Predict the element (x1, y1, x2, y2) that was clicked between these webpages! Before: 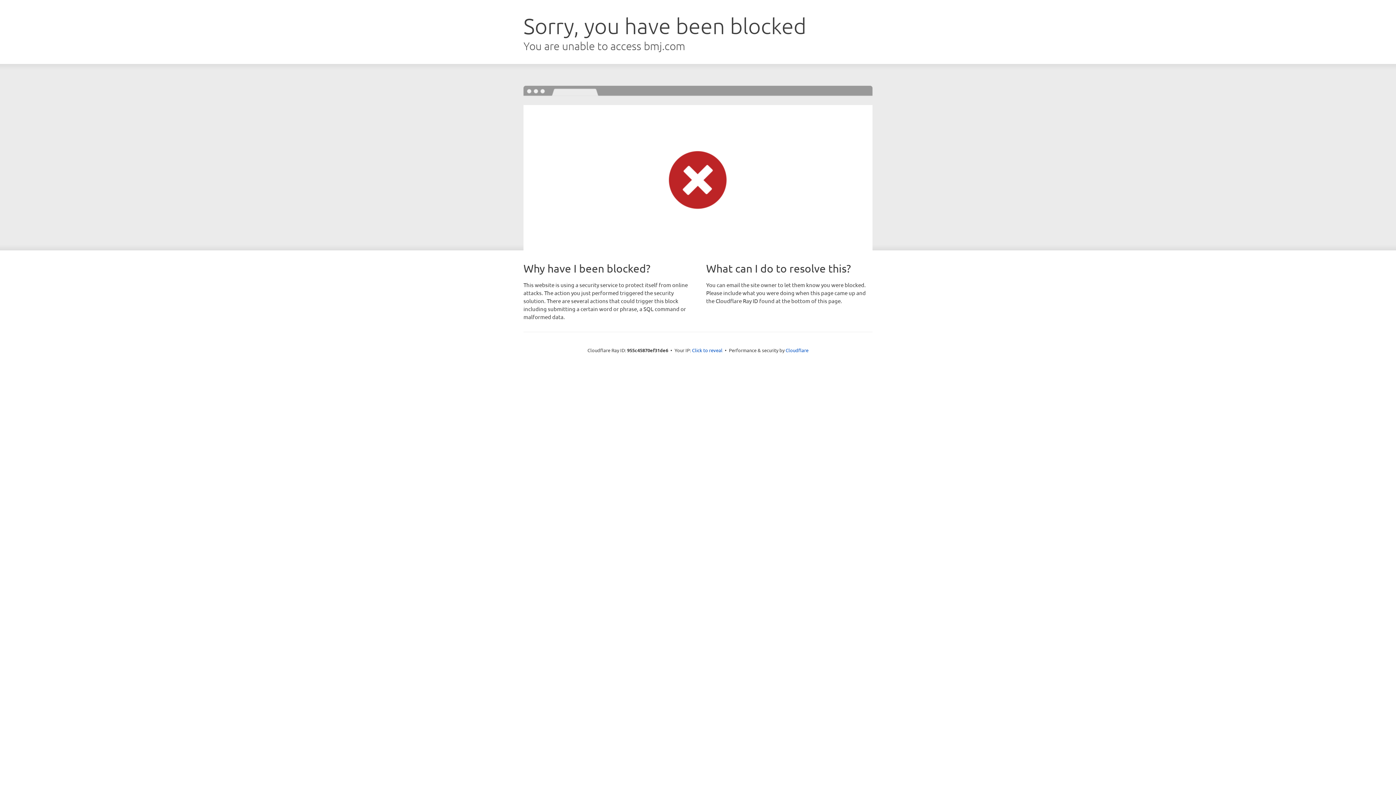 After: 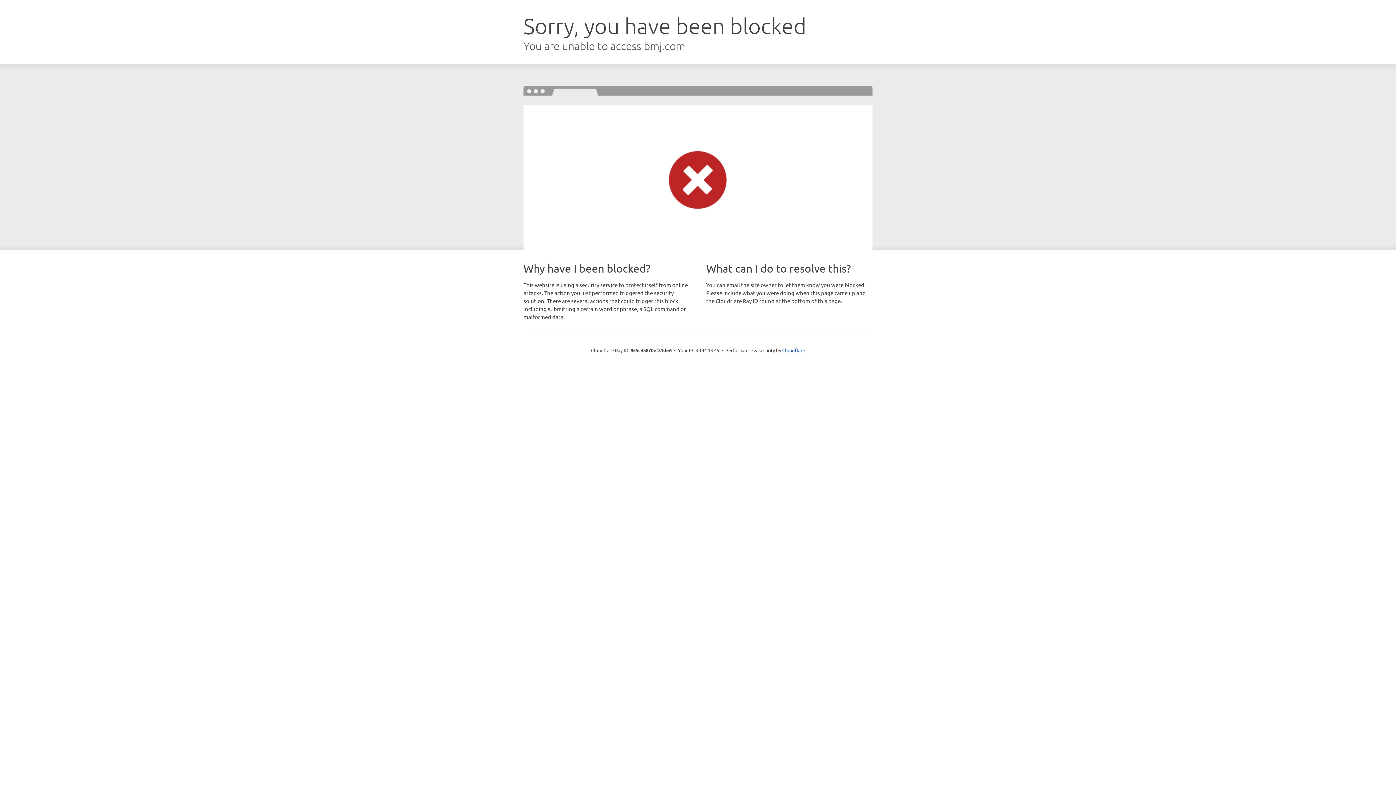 Action: label: Click to reveal bbox: (692, 346, 722, 353)